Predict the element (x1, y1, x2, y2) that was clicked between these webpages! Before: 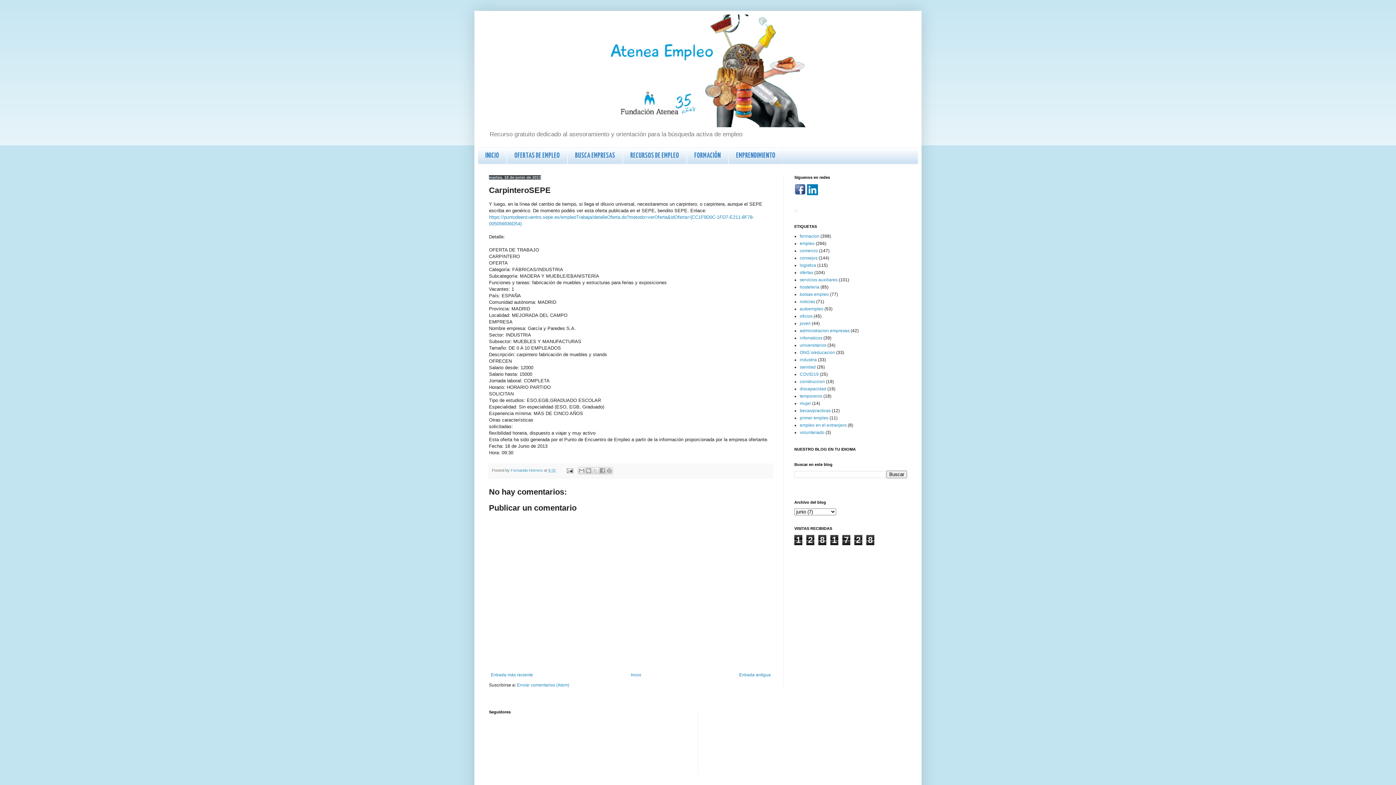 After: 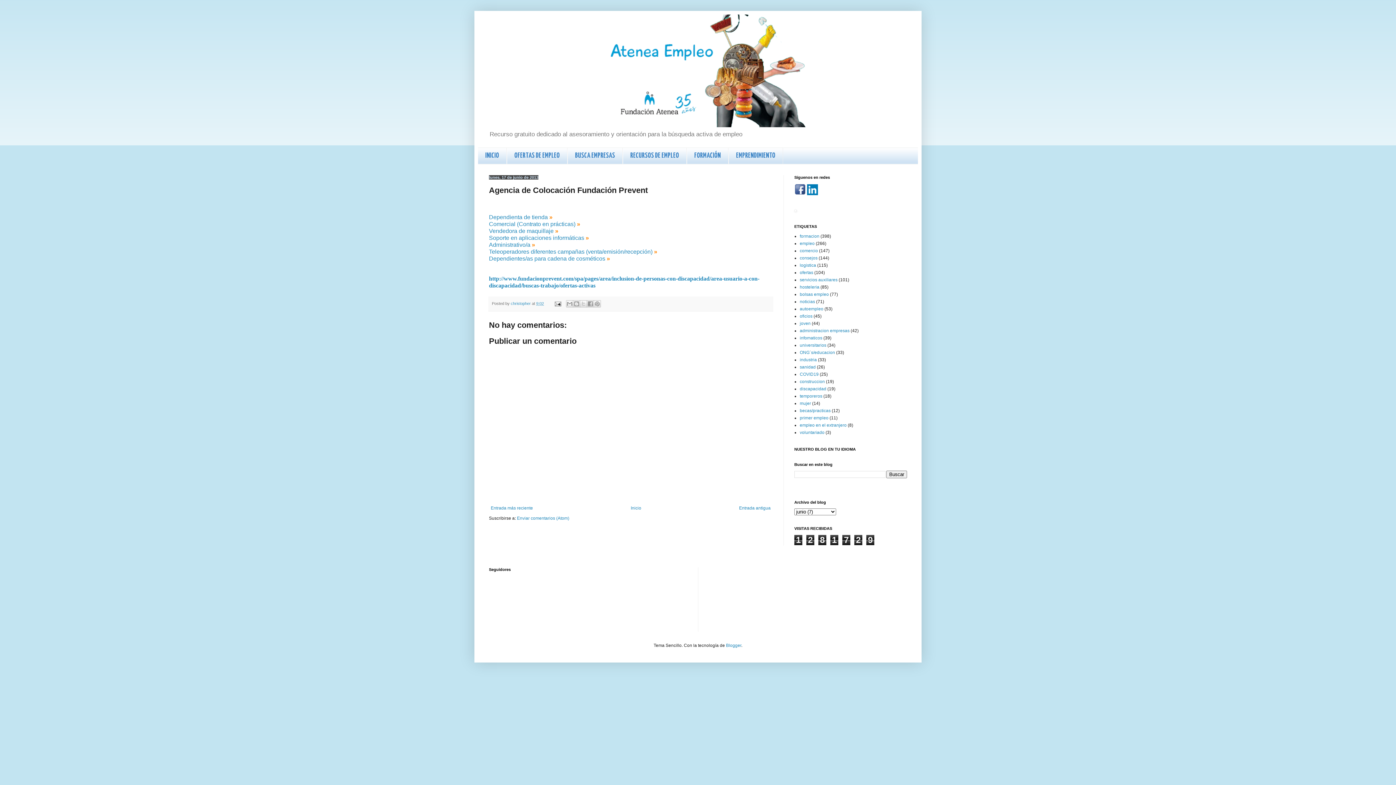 Action: label: Entrada antigua bbox: (737, 671, 772, 679)